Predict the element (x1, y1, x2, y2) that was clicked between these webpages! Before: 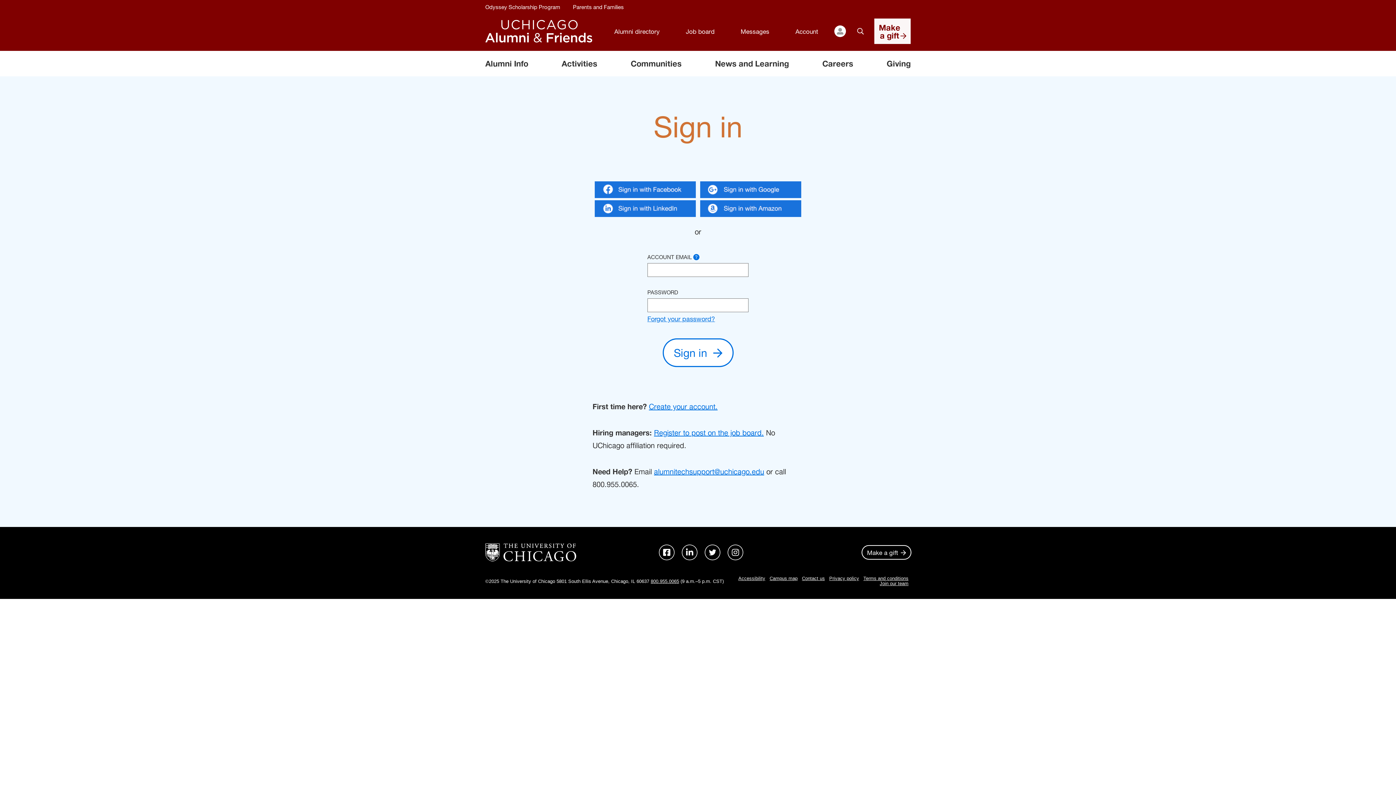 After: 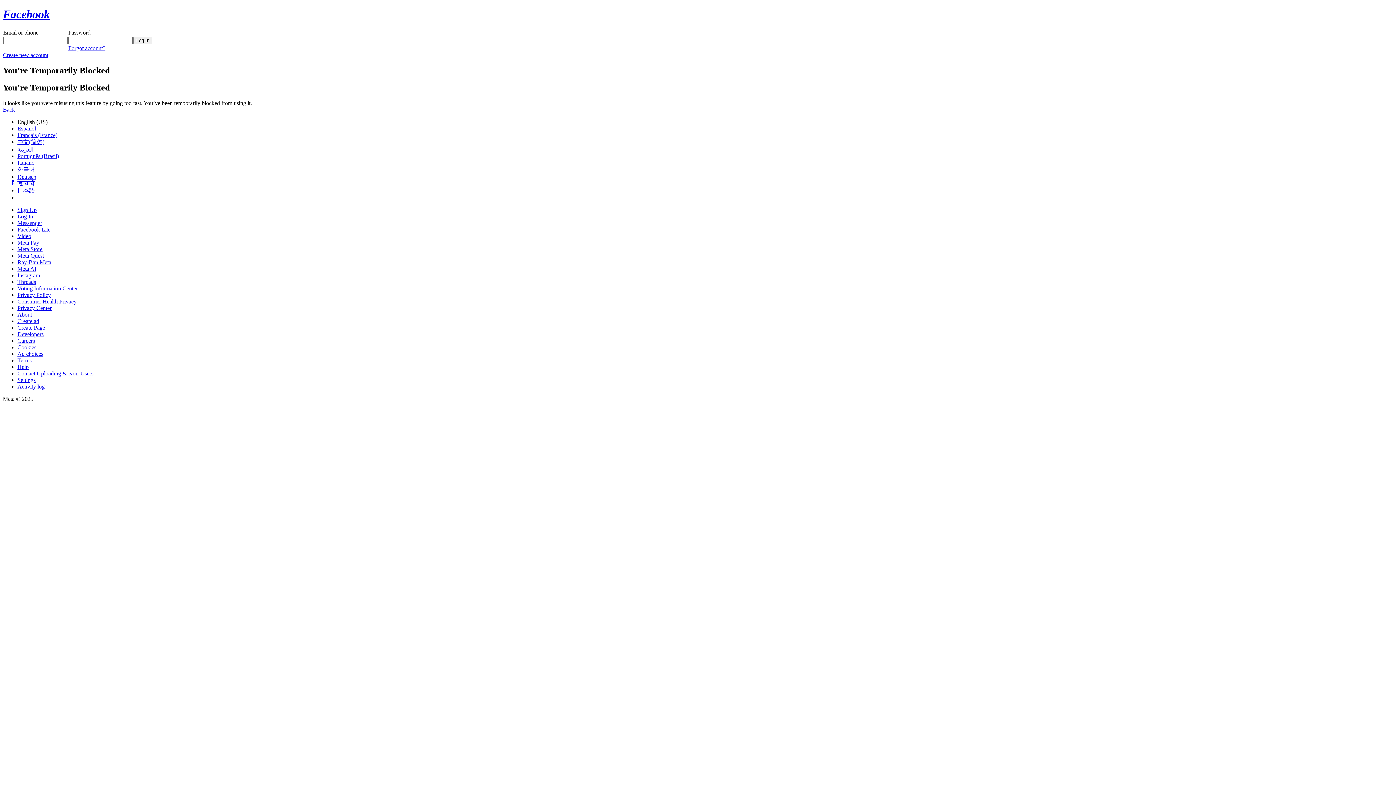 Action: bbox: (593, 184, 697, 193)